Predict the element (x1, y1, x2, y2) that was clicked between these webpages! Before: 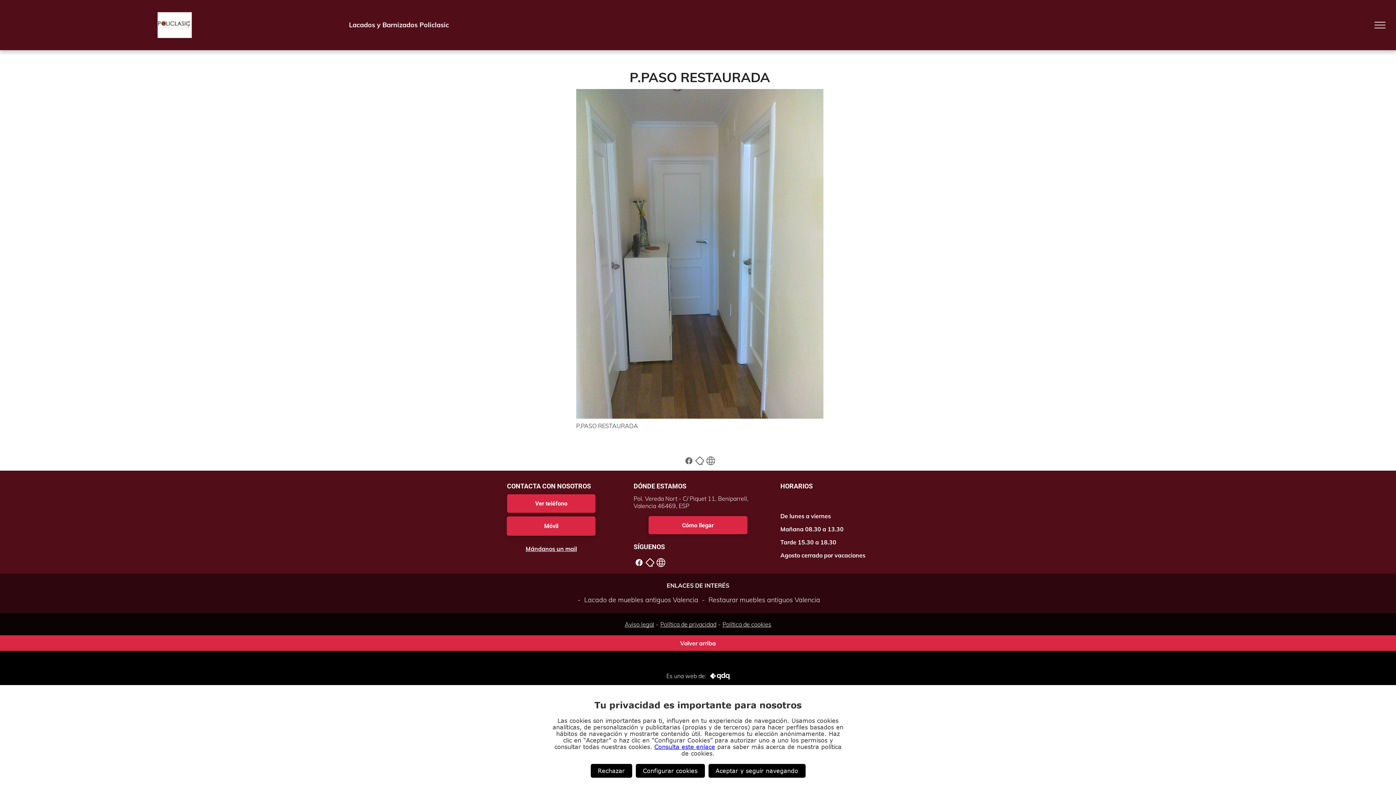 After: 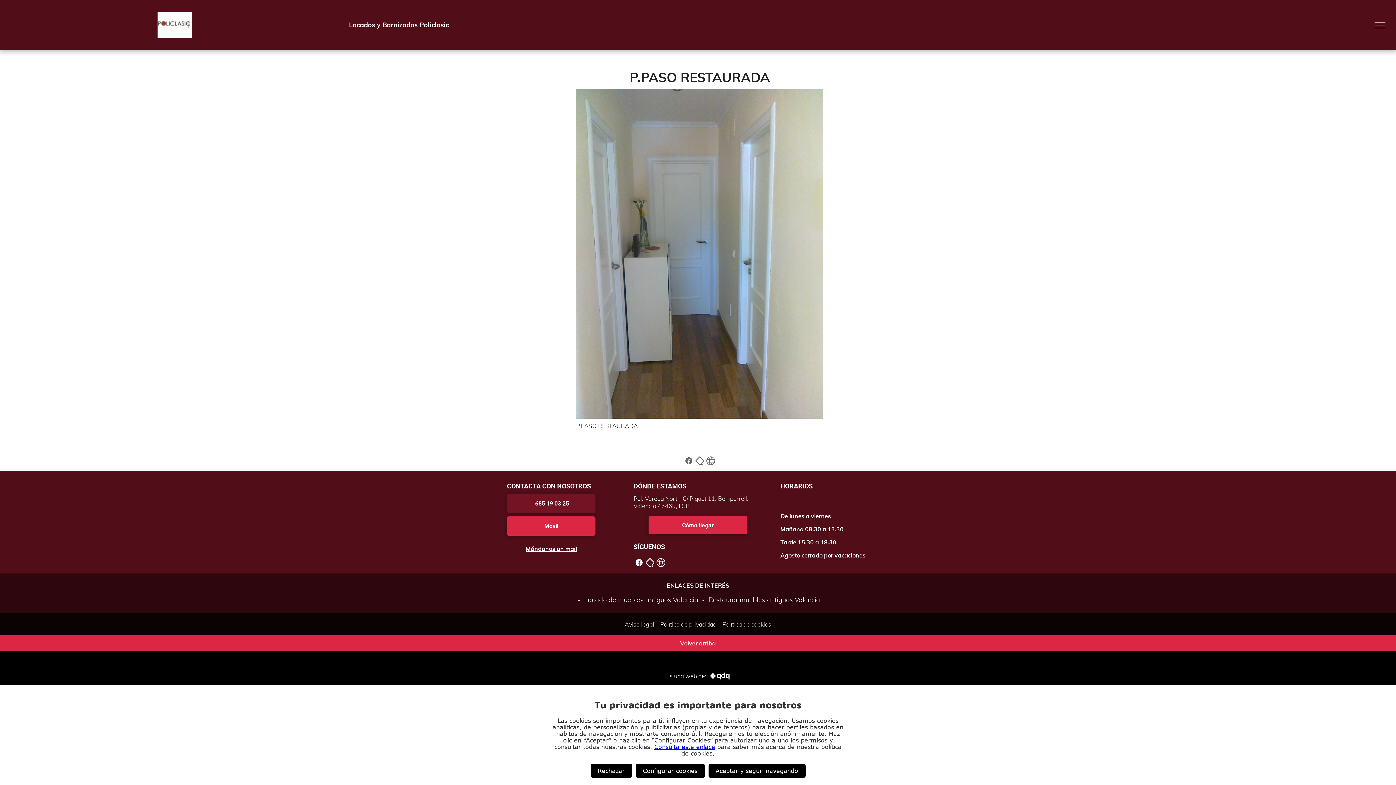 Action: bbox: (507, 494, 595, 512) label: Ver teléfono 